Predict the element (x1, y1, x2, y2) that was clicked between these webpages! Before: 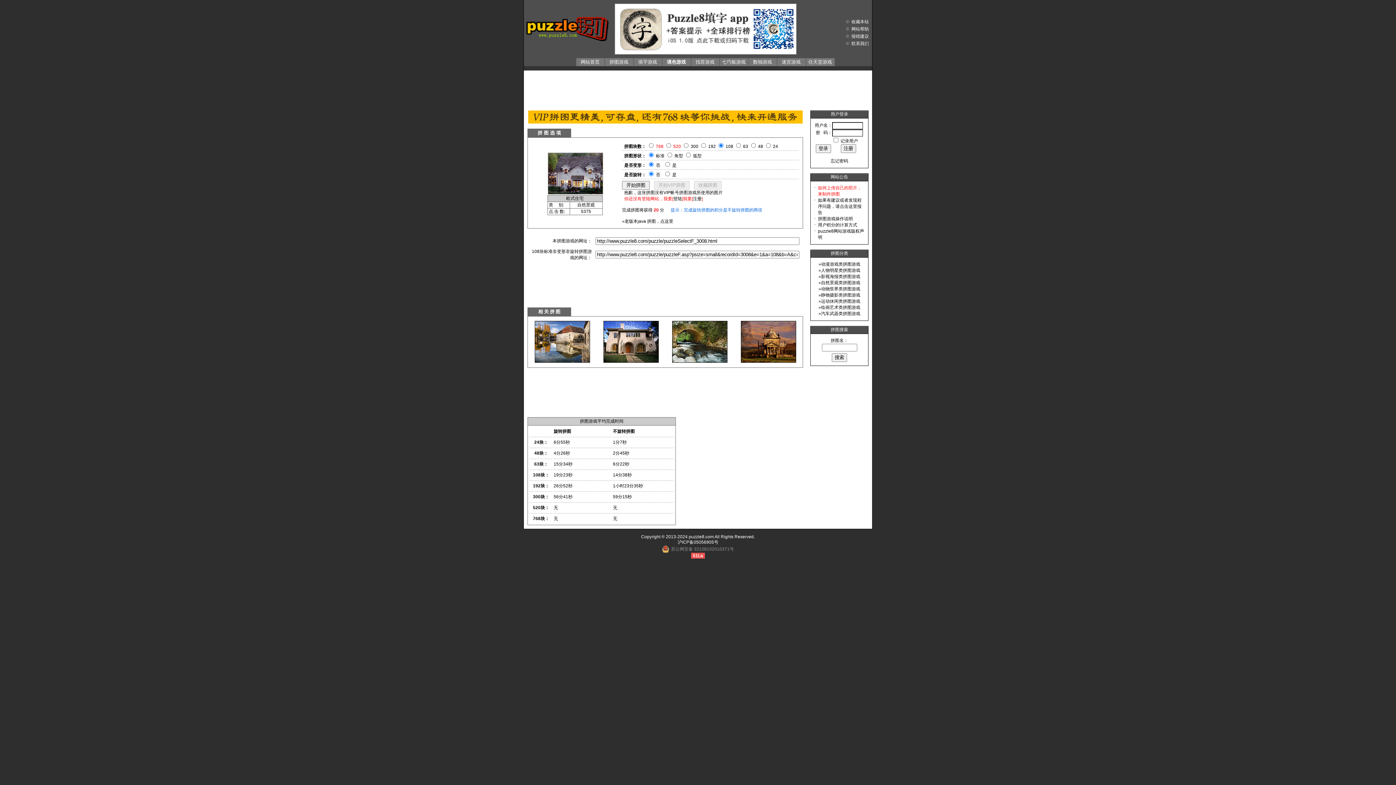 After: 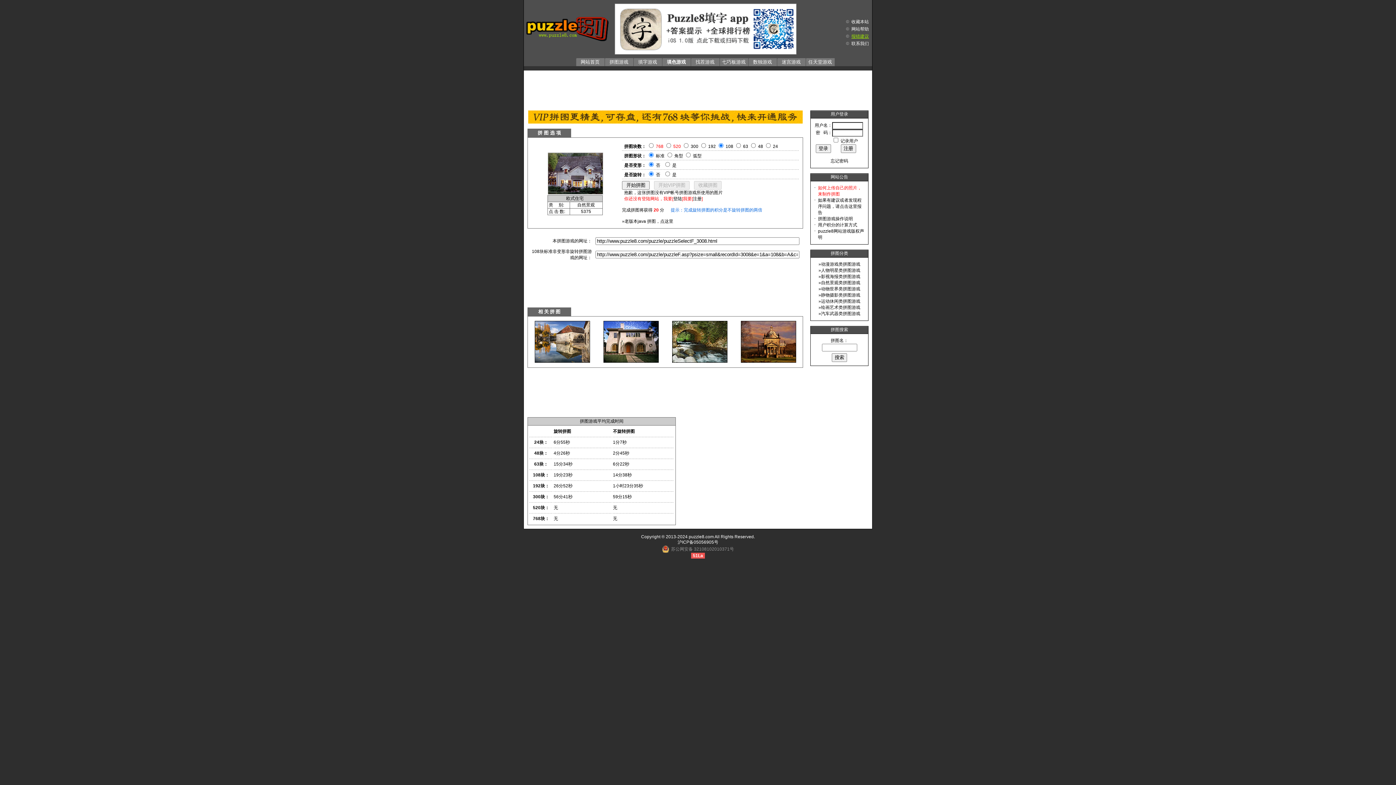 Action: bbox: (851, 33, 869, 38) label: 报错建议